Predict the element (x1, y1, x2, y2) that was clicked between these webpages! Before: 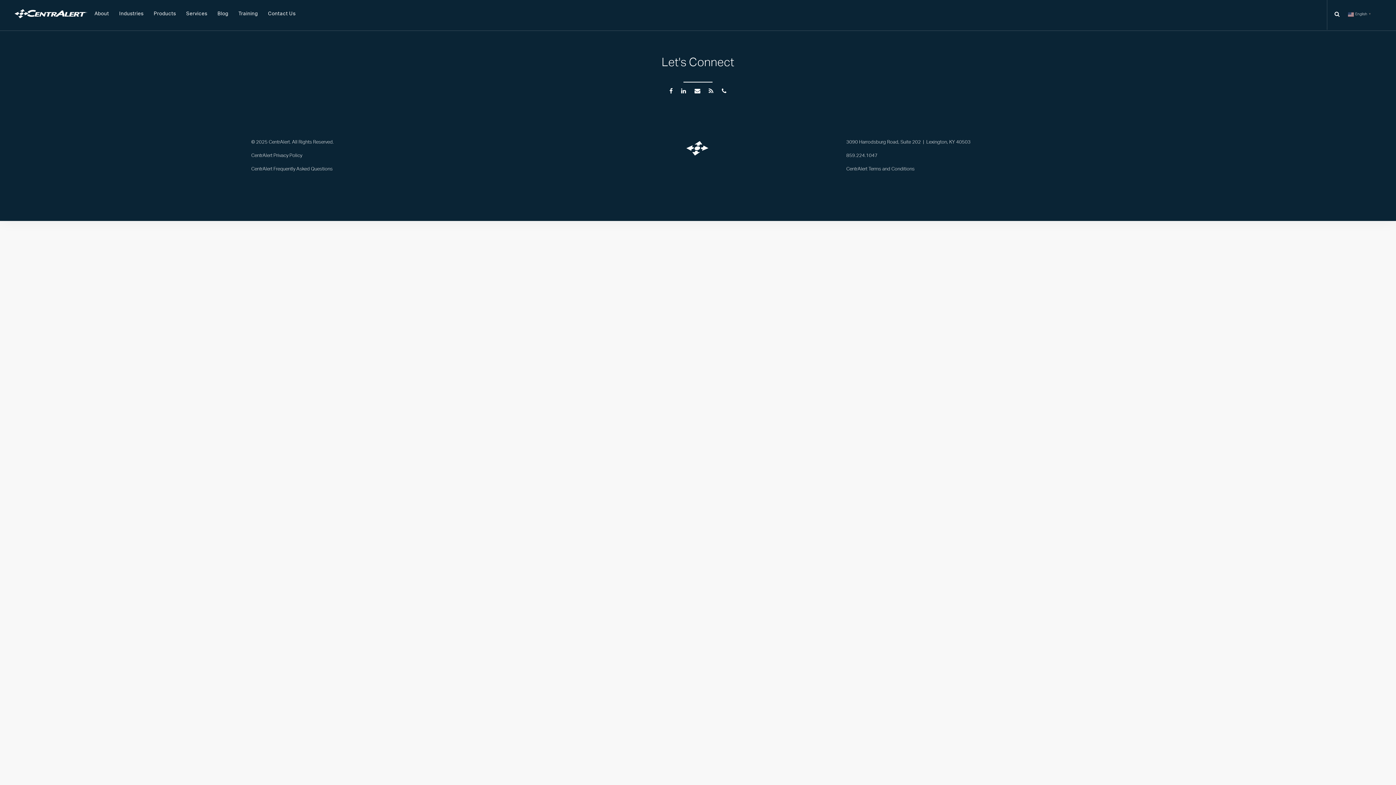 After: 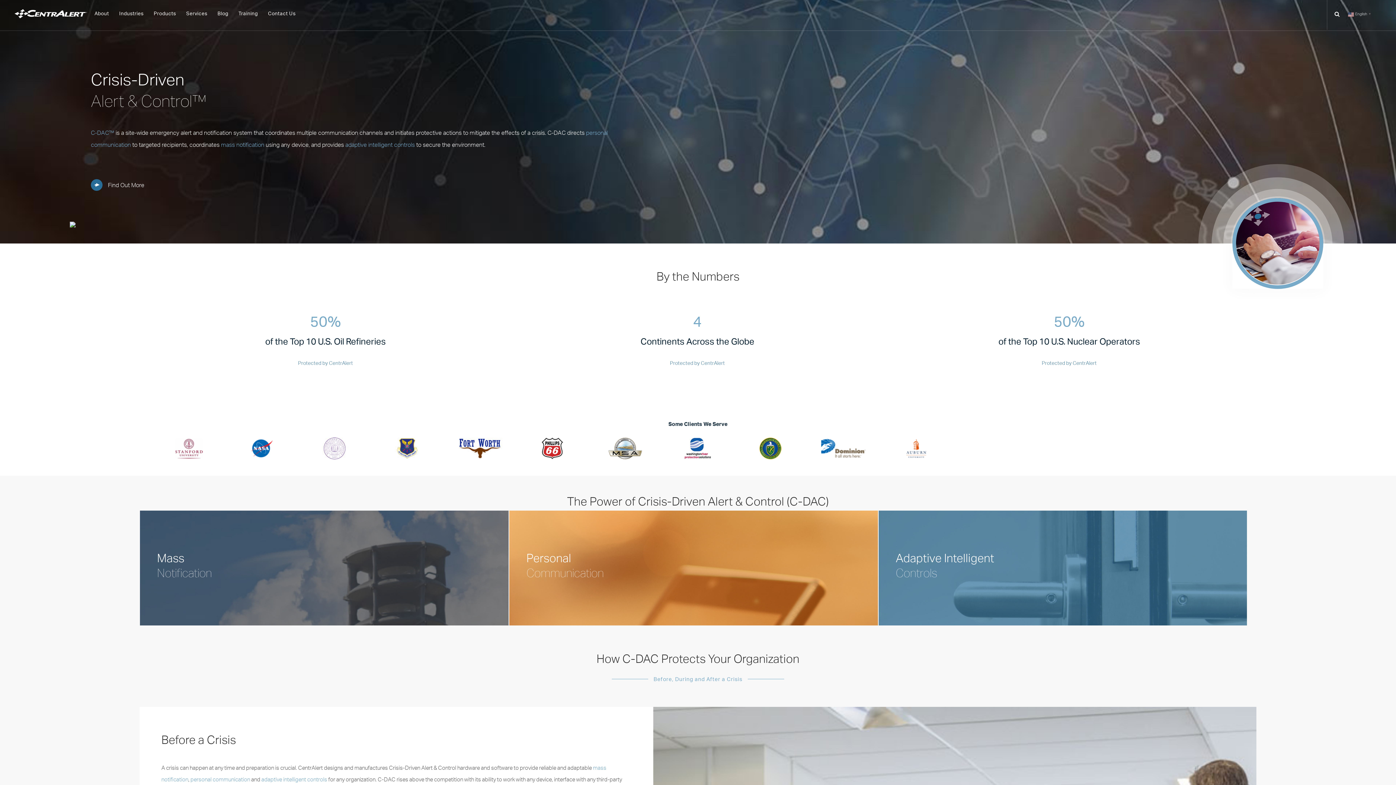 Action: bbox: (14, 9, 105, 30)